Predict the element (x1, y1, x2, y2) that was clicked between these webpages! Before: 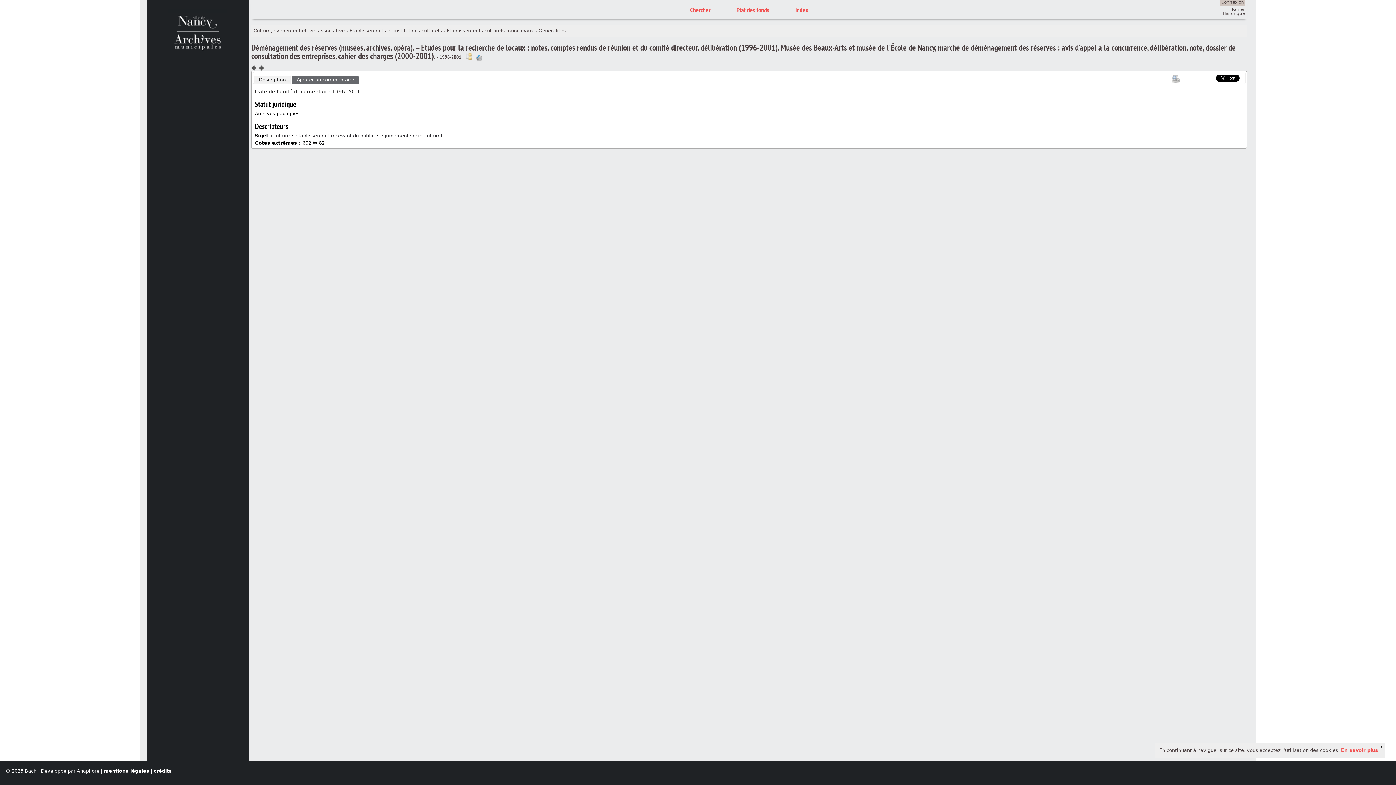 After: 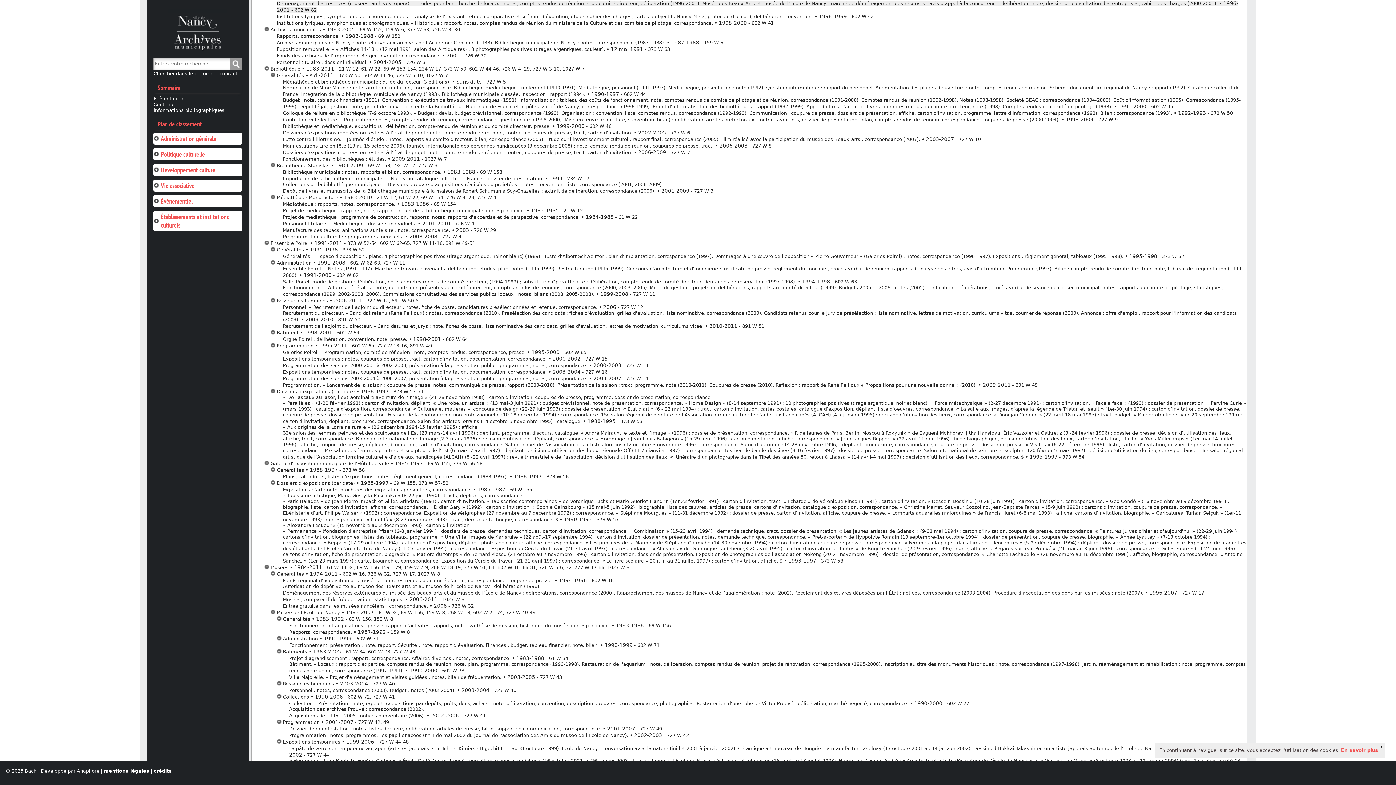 Action: bbox: (465, 52, 472, 60) label: Voir dans l'inventaire